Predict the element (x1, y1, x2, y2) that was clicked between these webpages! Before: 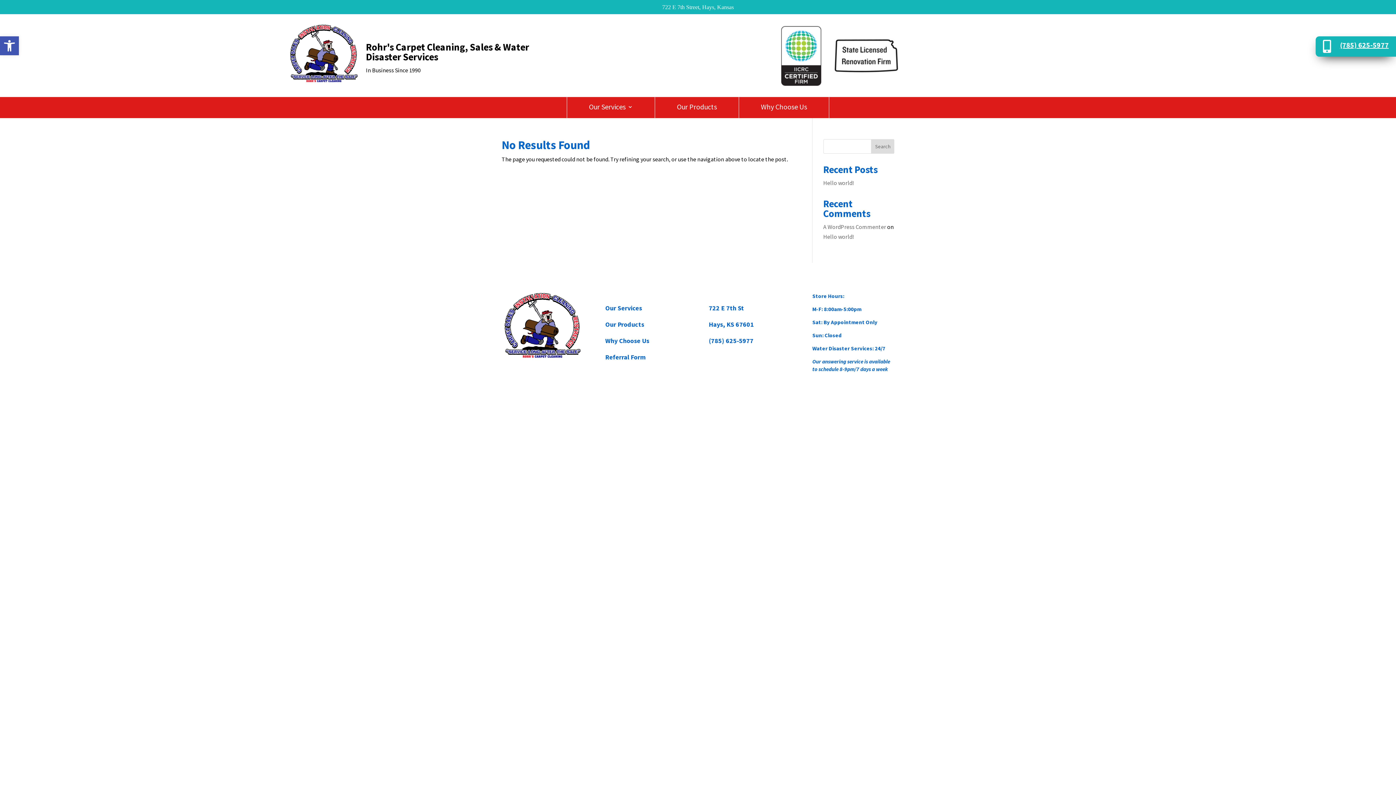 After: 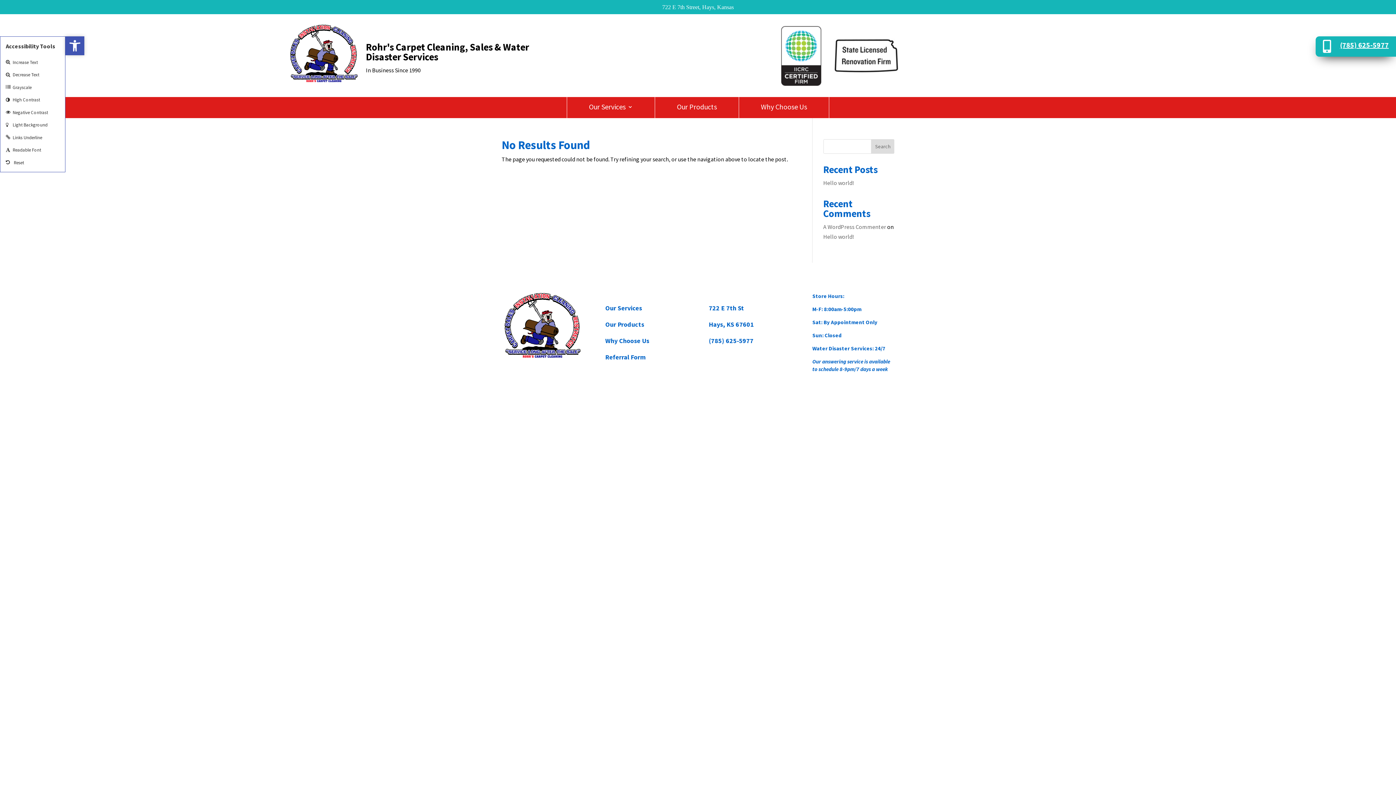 Action: label: Open toolbar bbox: (0, 36, 18, 55)